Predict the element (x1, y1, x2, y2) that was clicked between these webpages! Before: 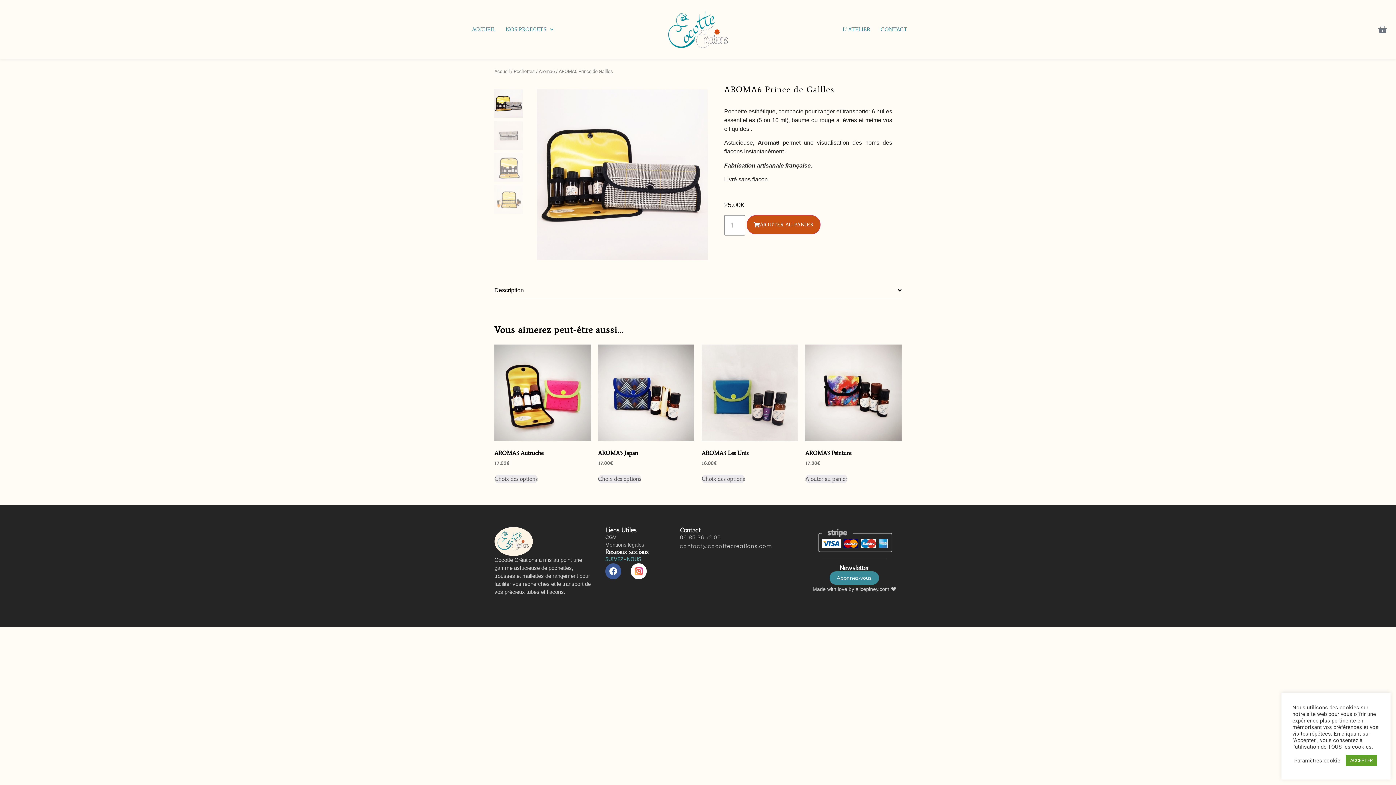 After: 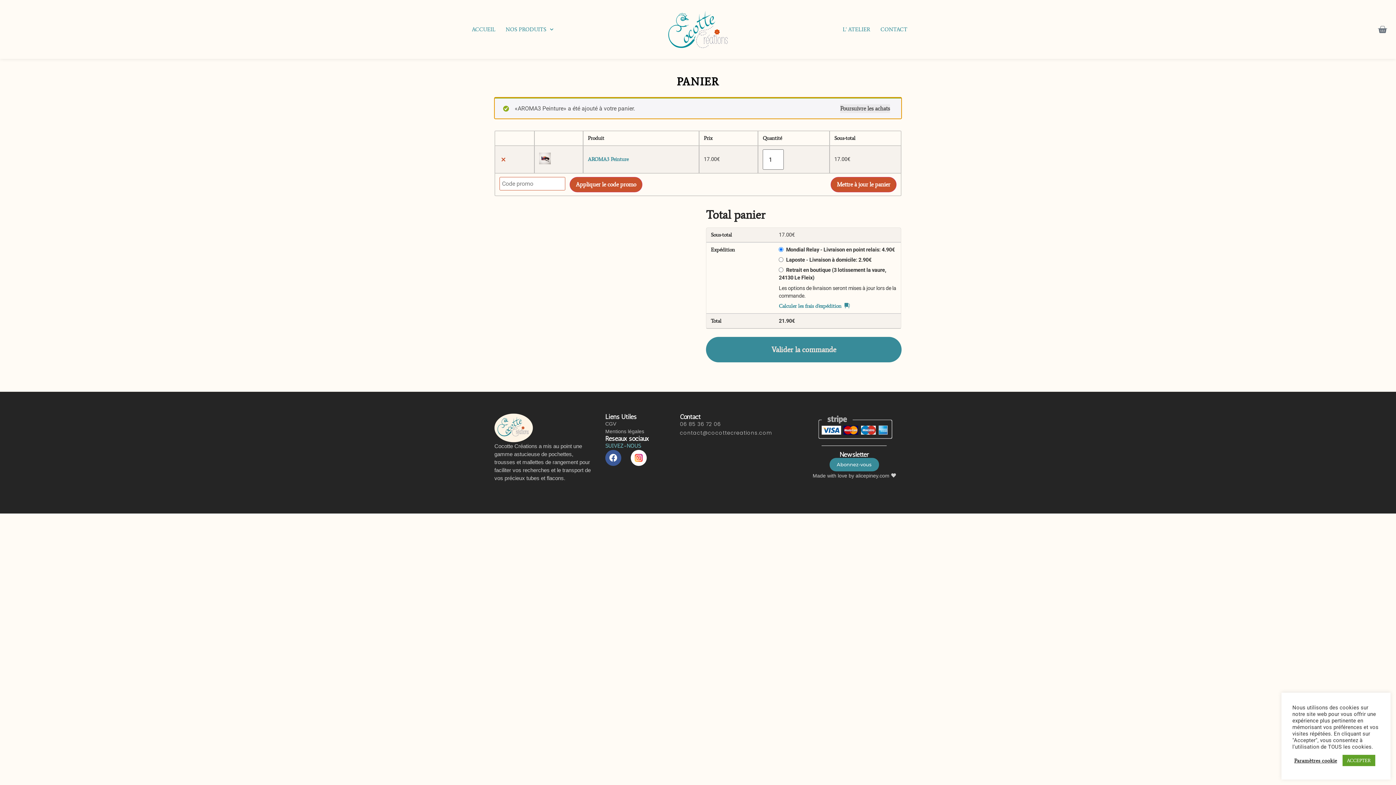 Action: bbox: (805, 475, 847, 483) label: Ajouter au panier : “AROMA3 Peinture”